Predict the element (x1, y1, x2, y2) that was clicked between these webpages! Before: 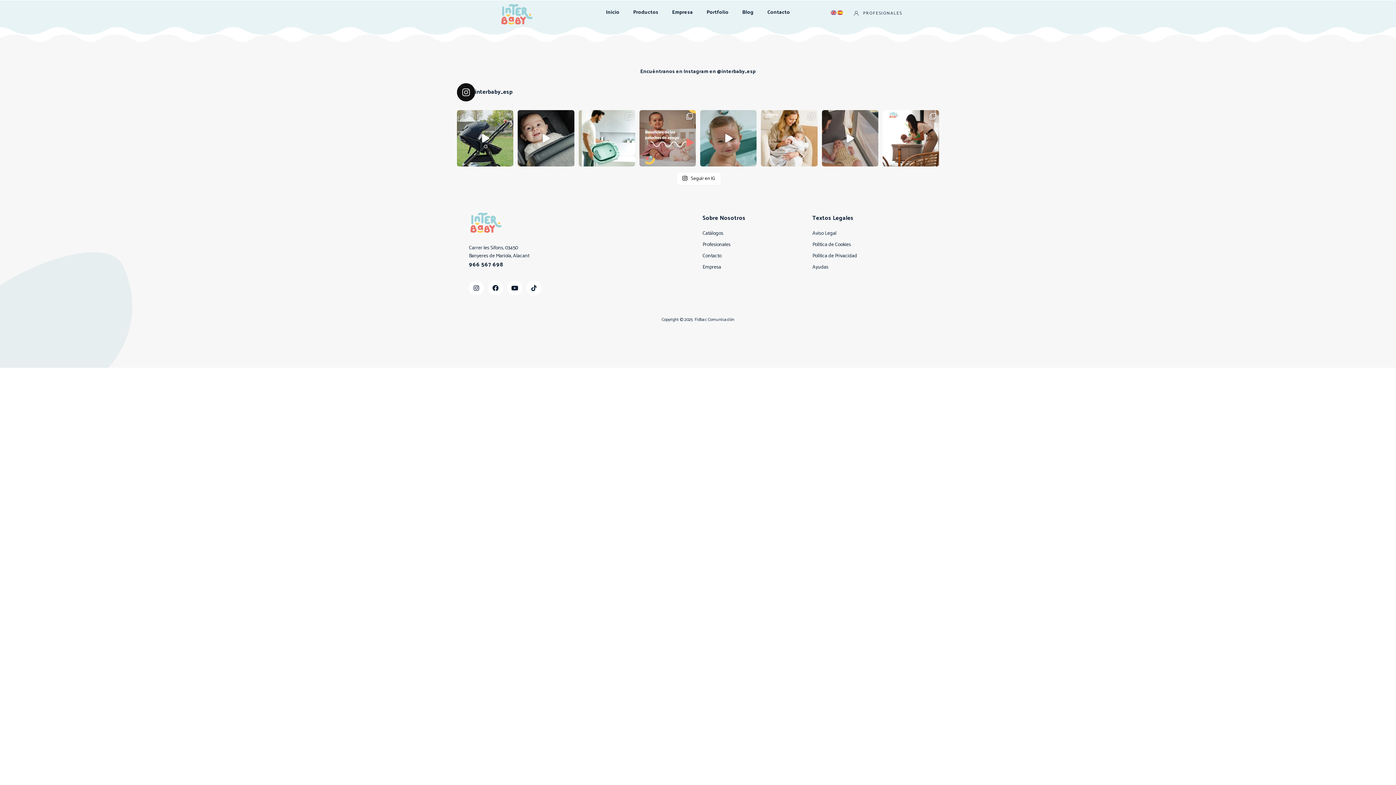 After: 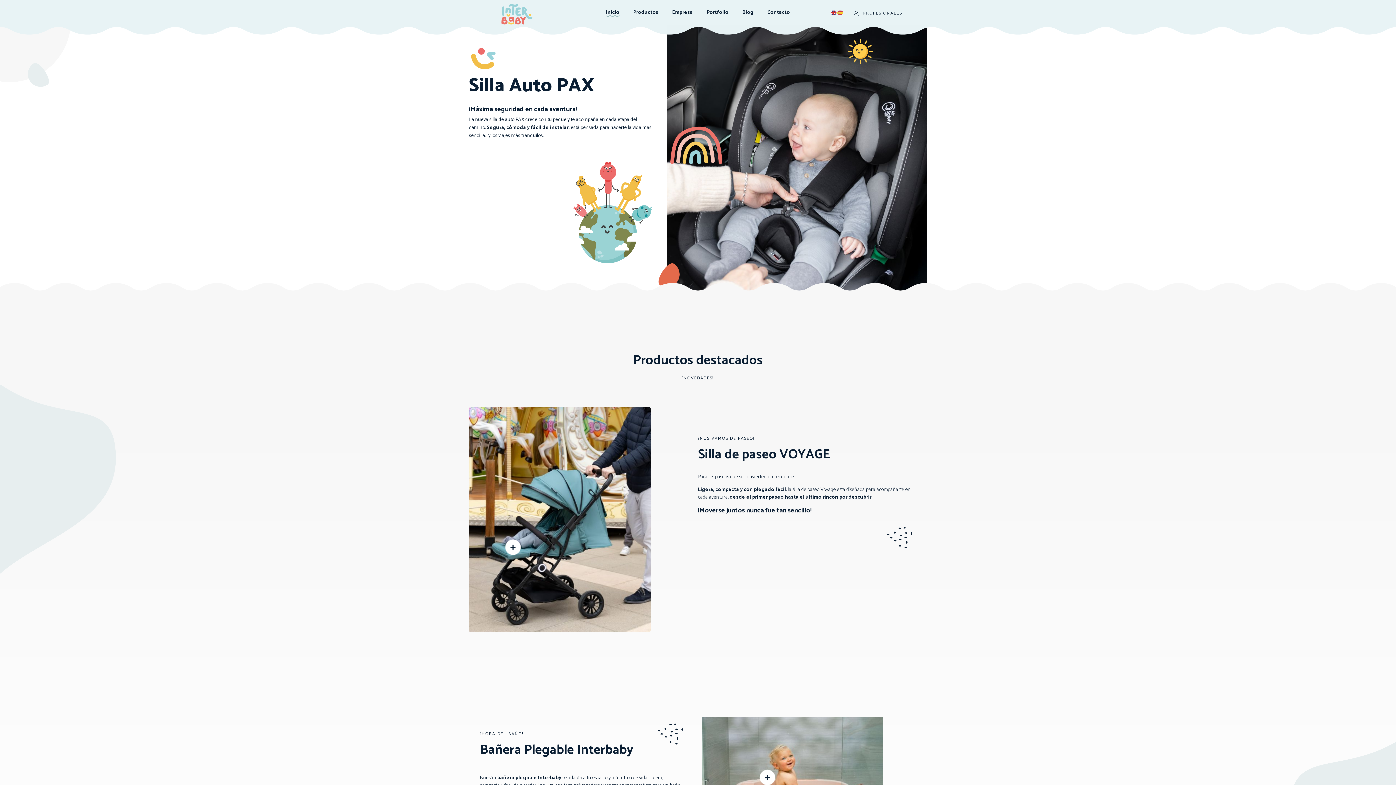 Action: bbox: (500, 1, 534, 26)